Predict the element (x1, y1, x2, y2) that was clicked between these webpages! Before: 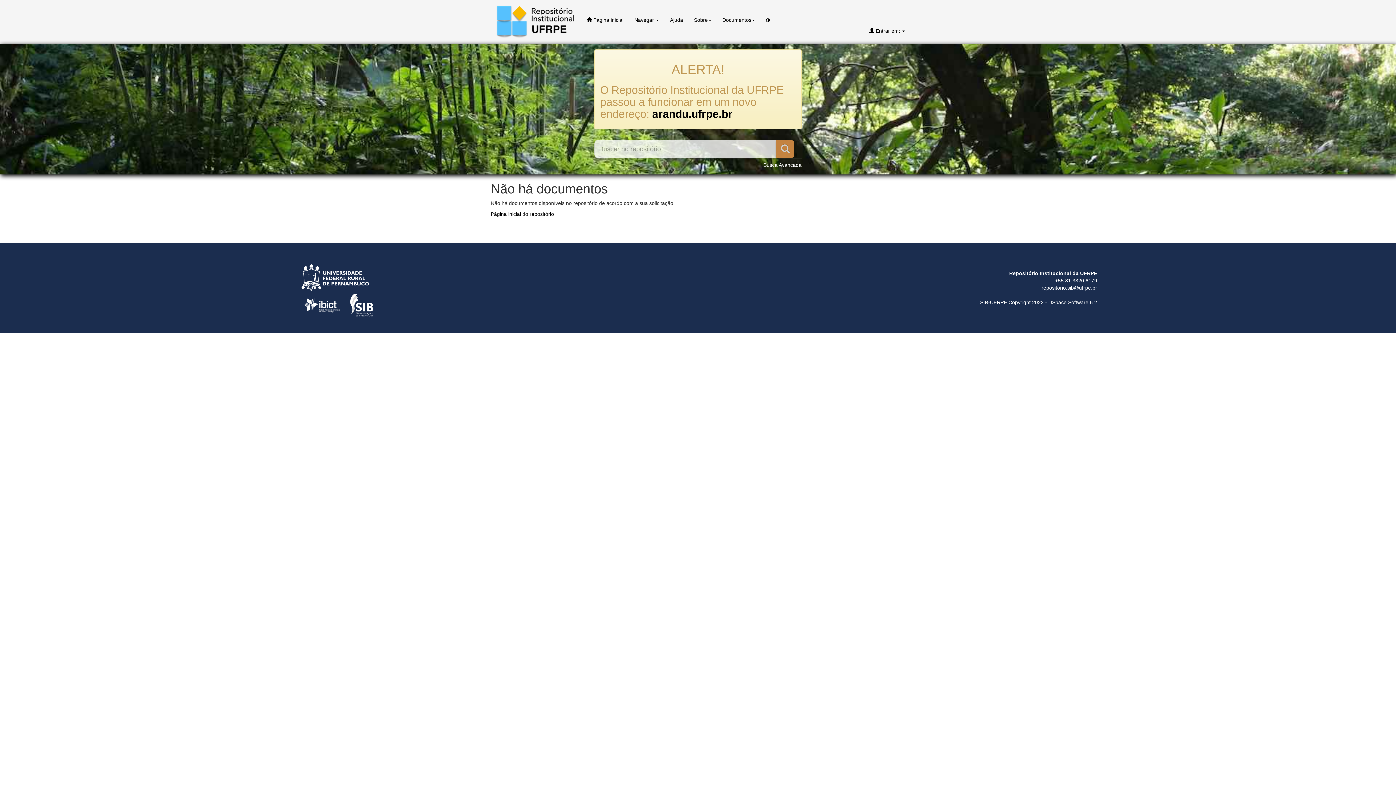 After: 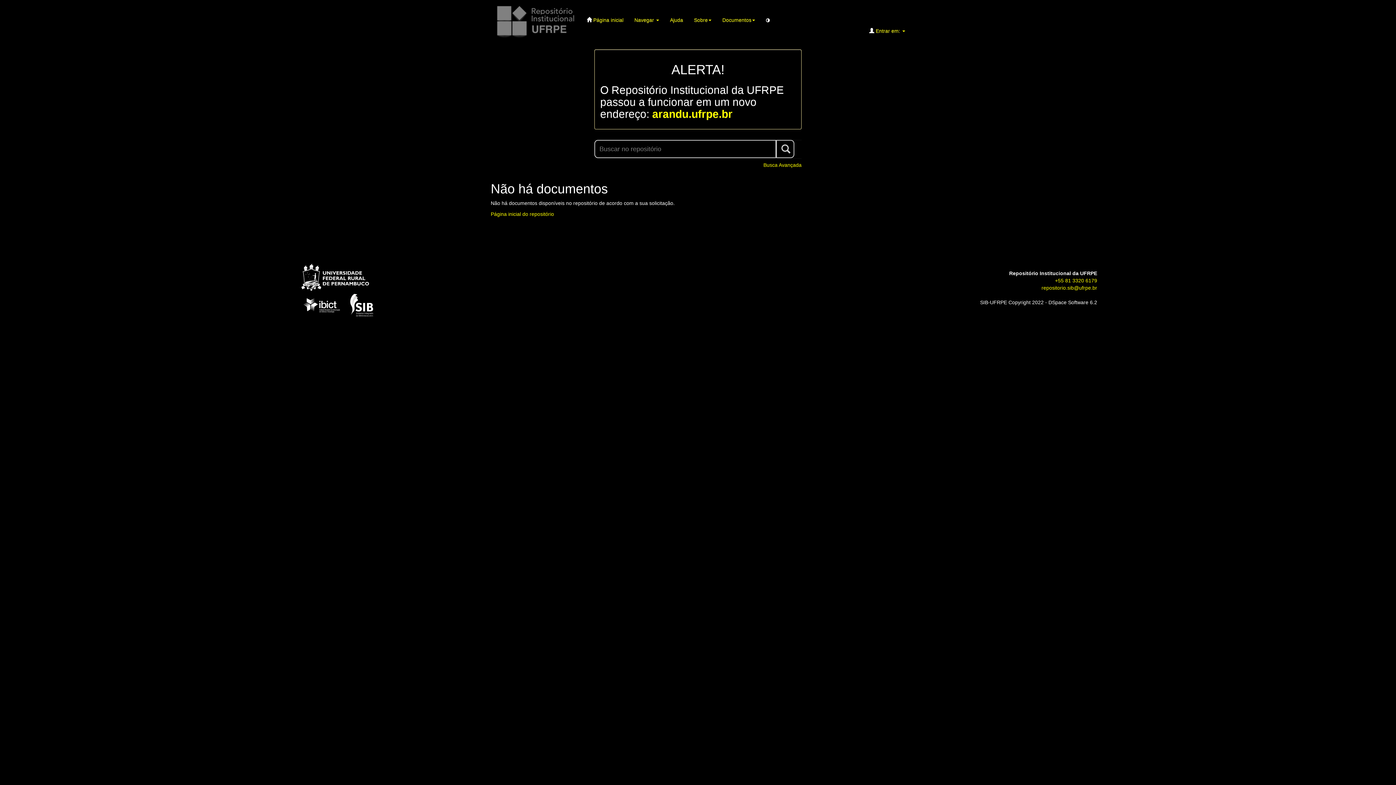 Action: bbox: (760, 10, 775, 29)